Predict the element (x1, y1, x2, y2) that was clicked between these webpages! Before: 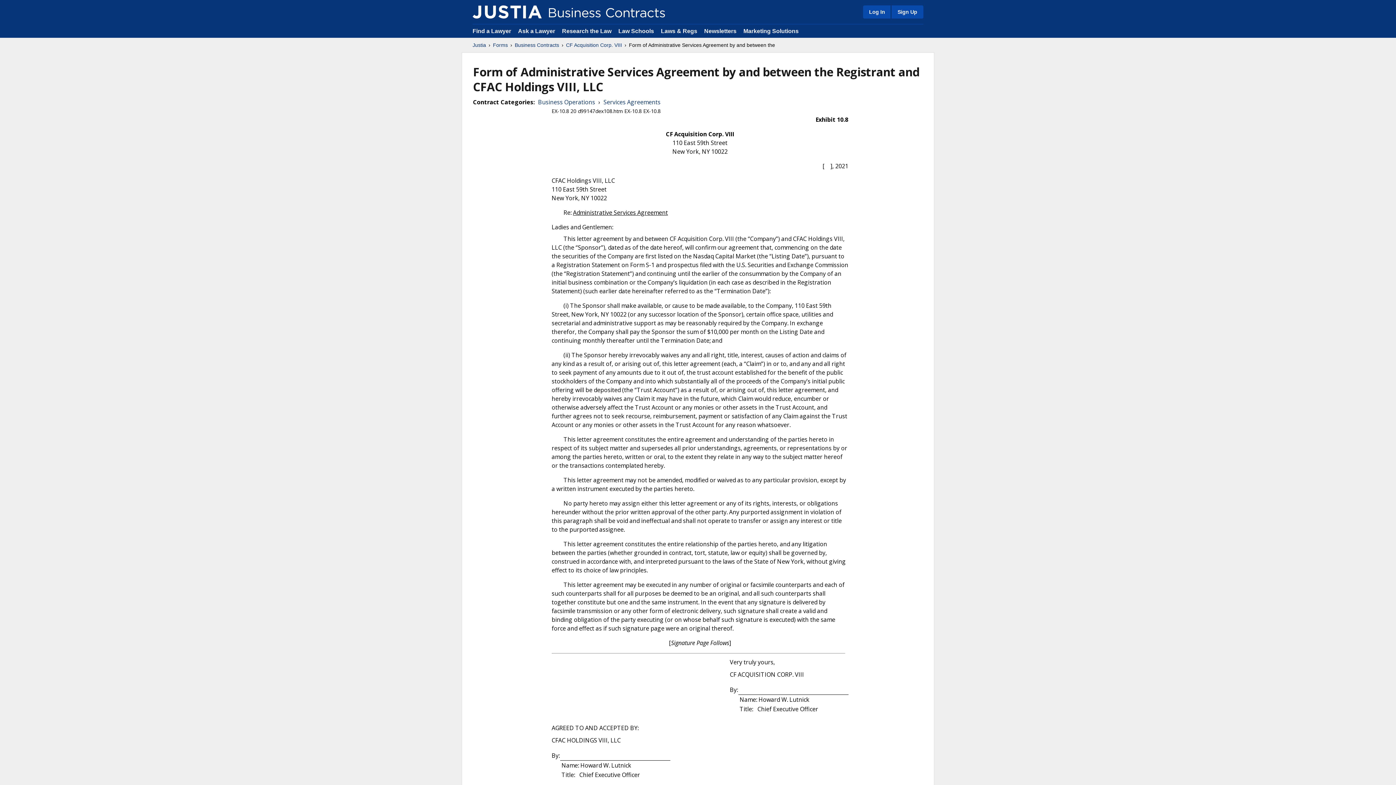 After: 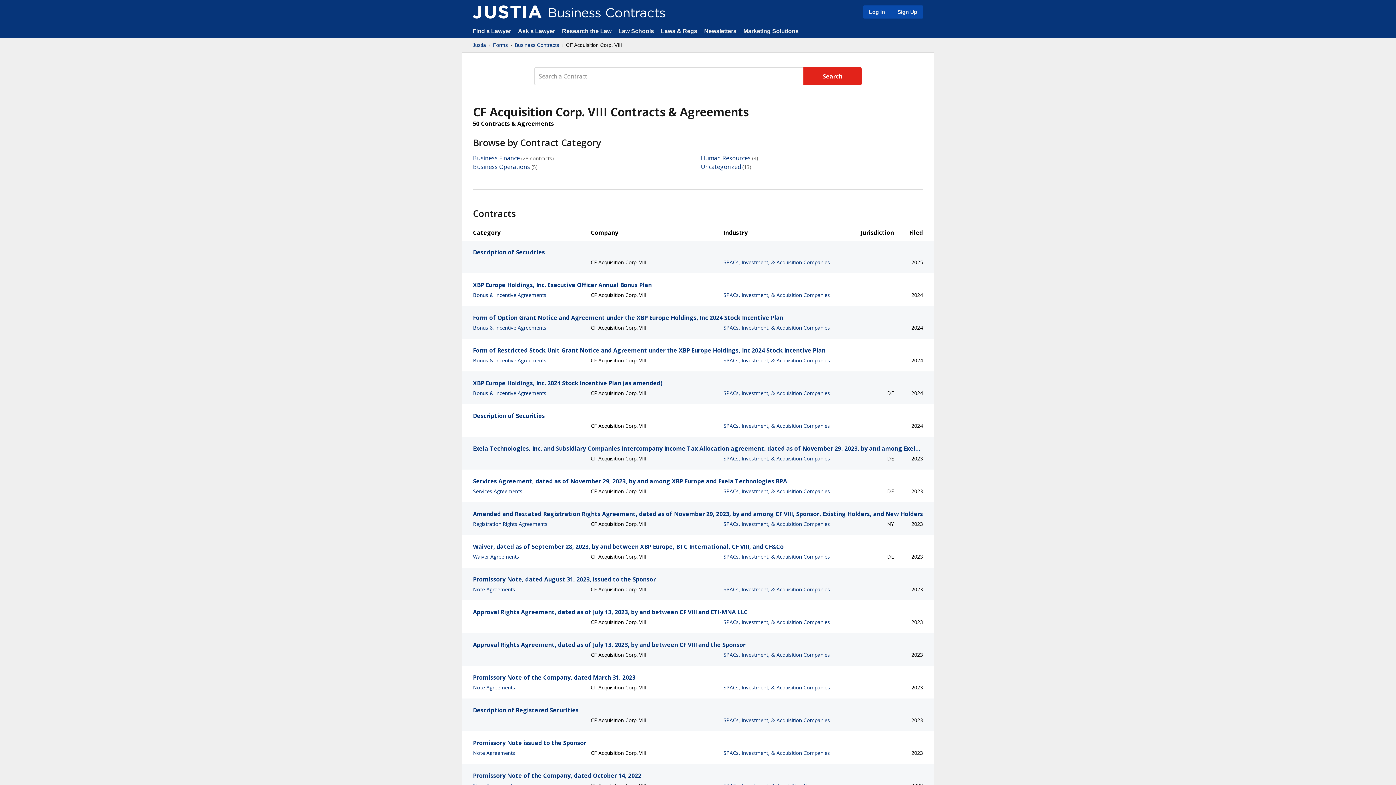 Action: bbox: (566, 41, 622, 48) label: CF Acquisition Corp. VIII